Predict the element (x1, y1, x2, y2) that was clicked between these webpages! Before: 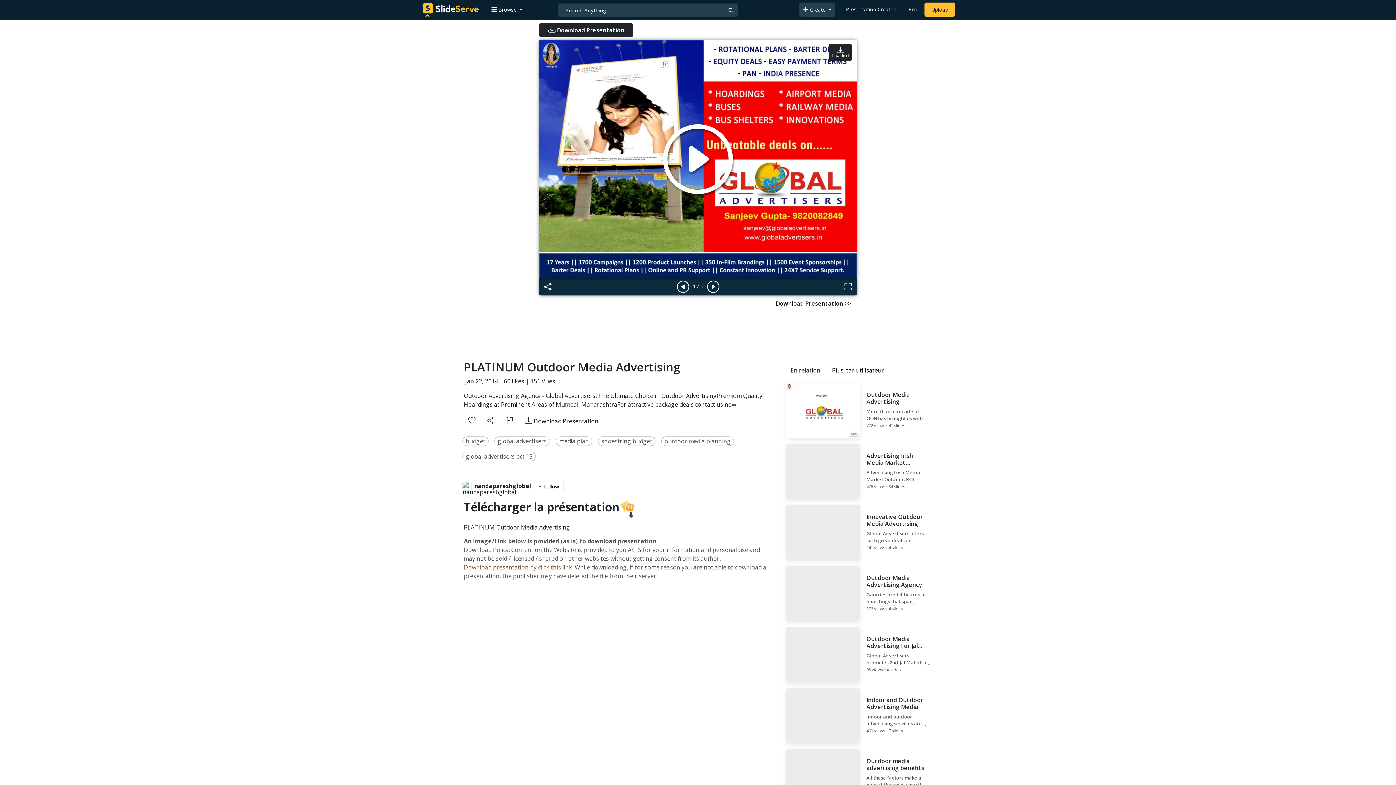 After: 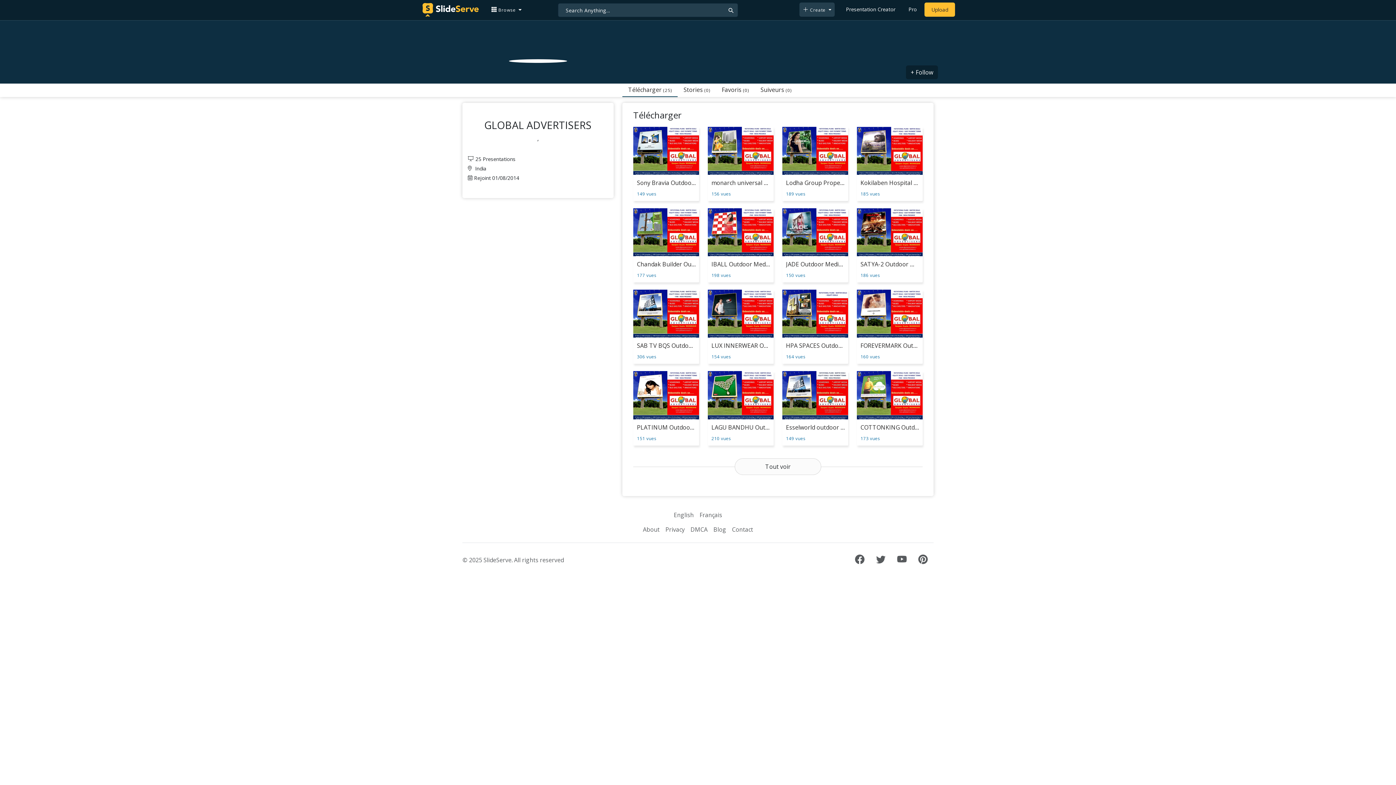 Action: label: nandapareshglobal bbox: (474, 481, 531, 491)